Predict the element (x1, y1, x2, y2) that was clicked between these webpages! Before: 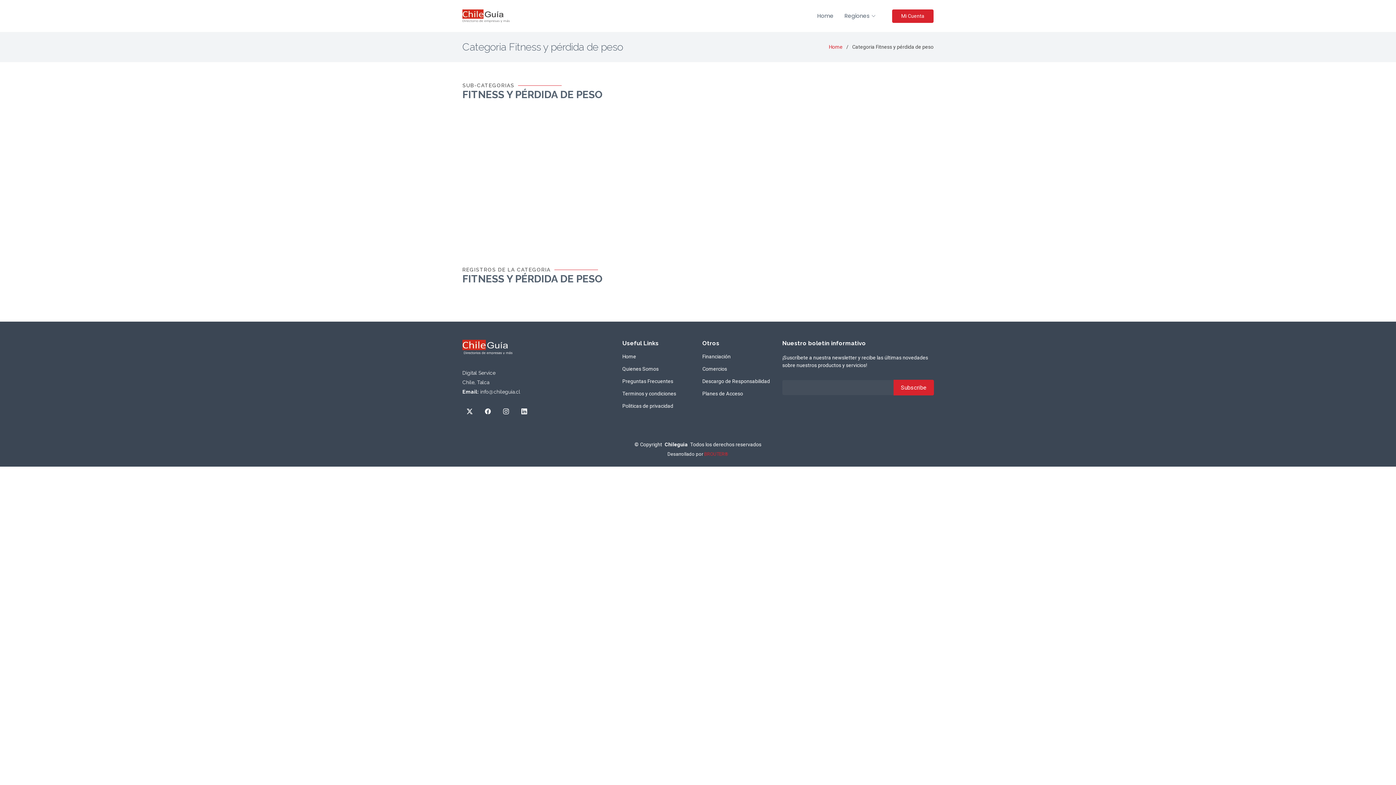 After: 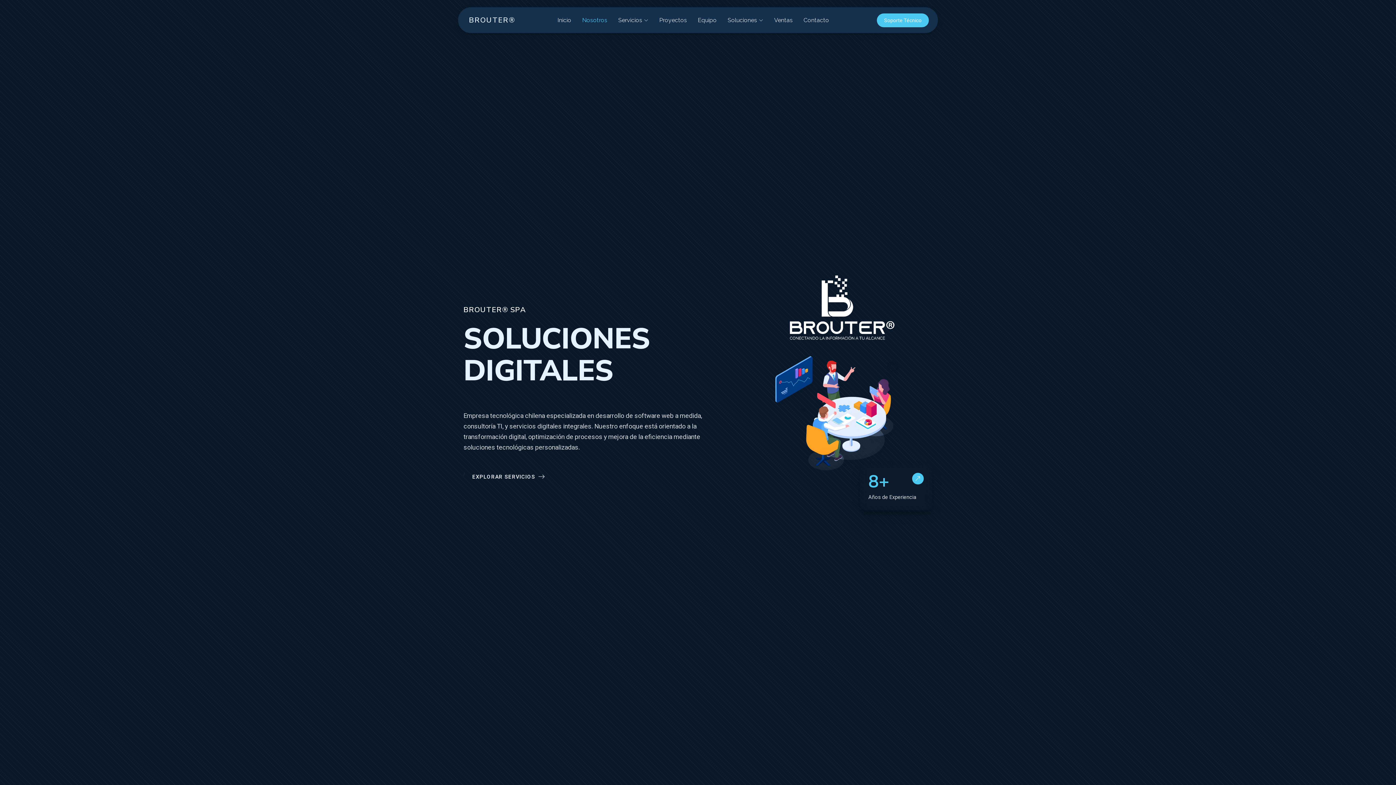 Action: bbox: (704, 451, 728, 457) label: BROUTER®